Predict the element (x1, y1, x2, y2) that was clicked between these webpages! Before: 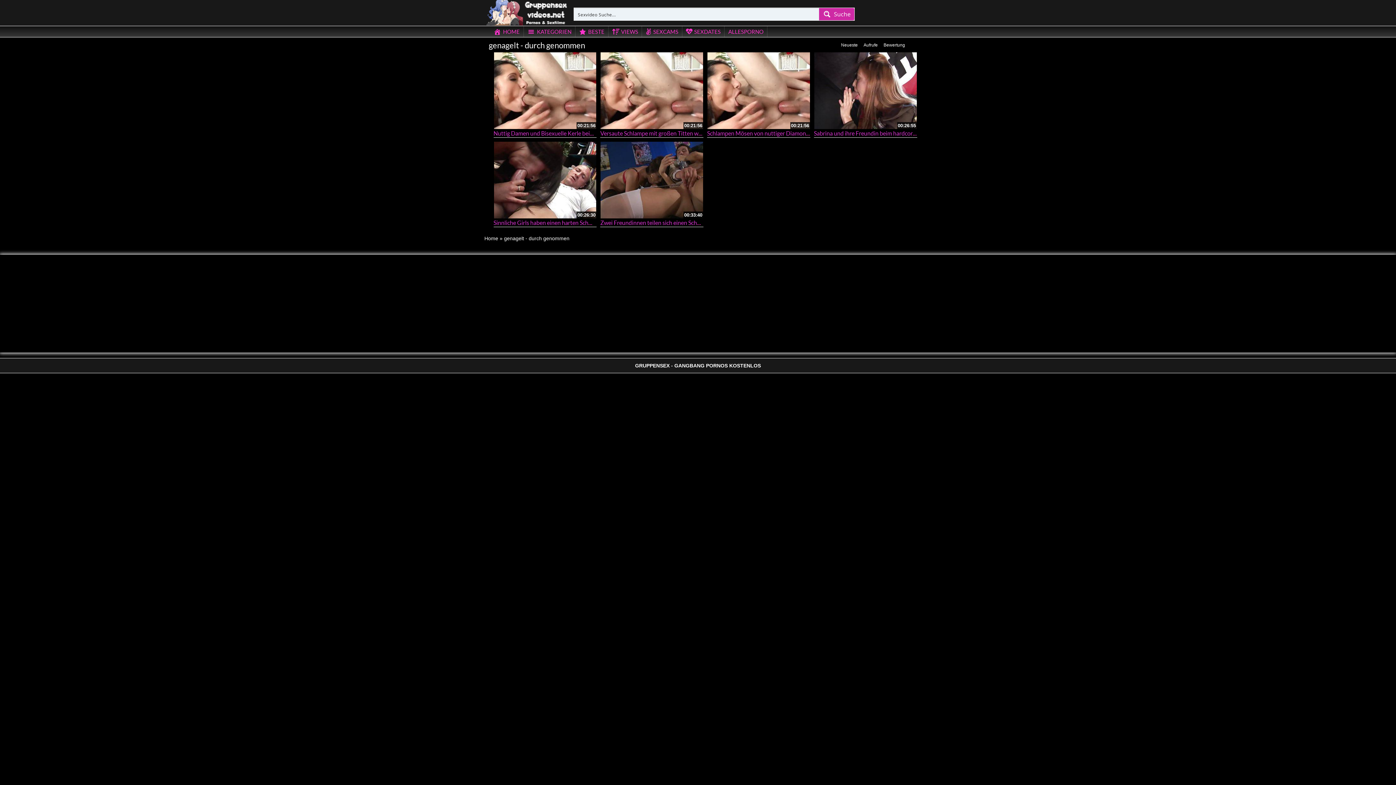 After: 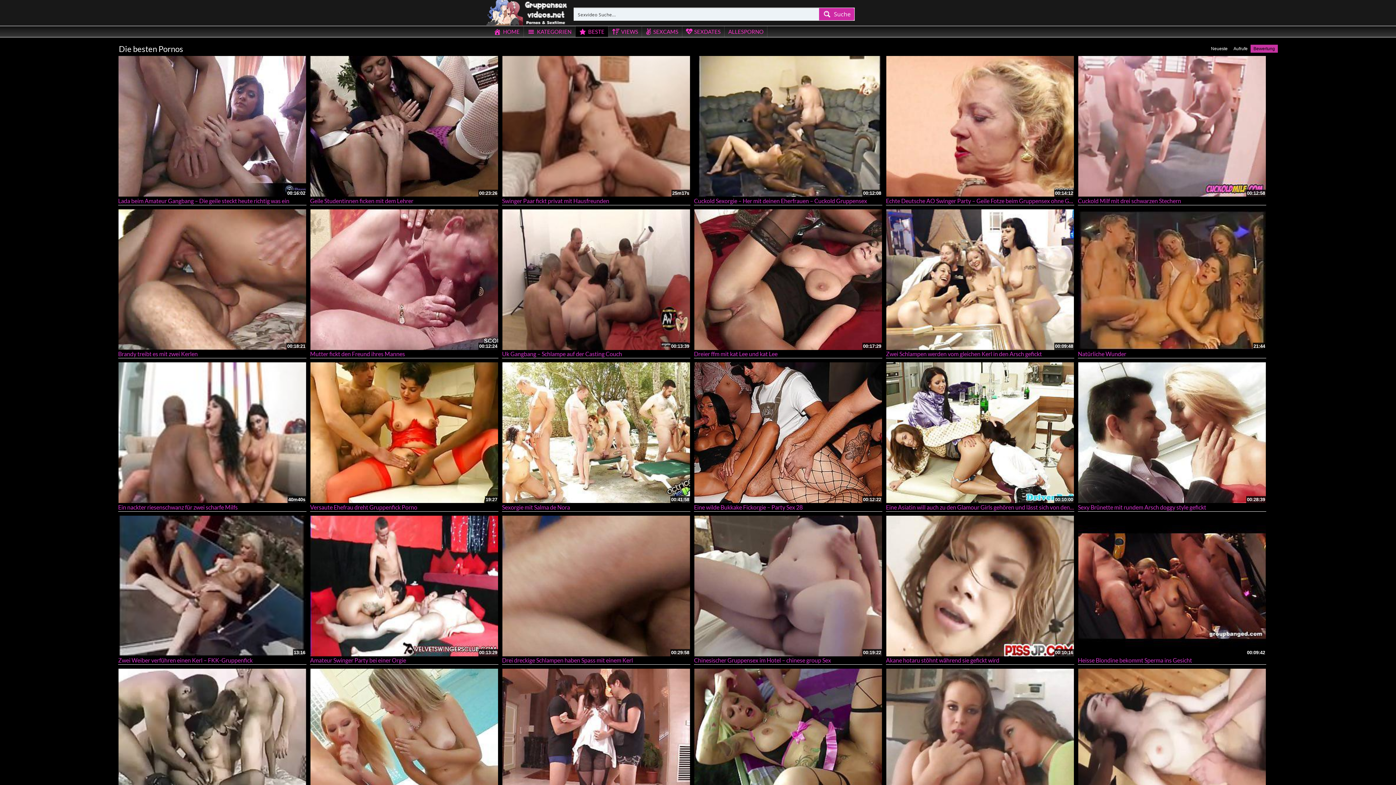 Action: label: BESTE bbox: (575, 26, 608, 37)